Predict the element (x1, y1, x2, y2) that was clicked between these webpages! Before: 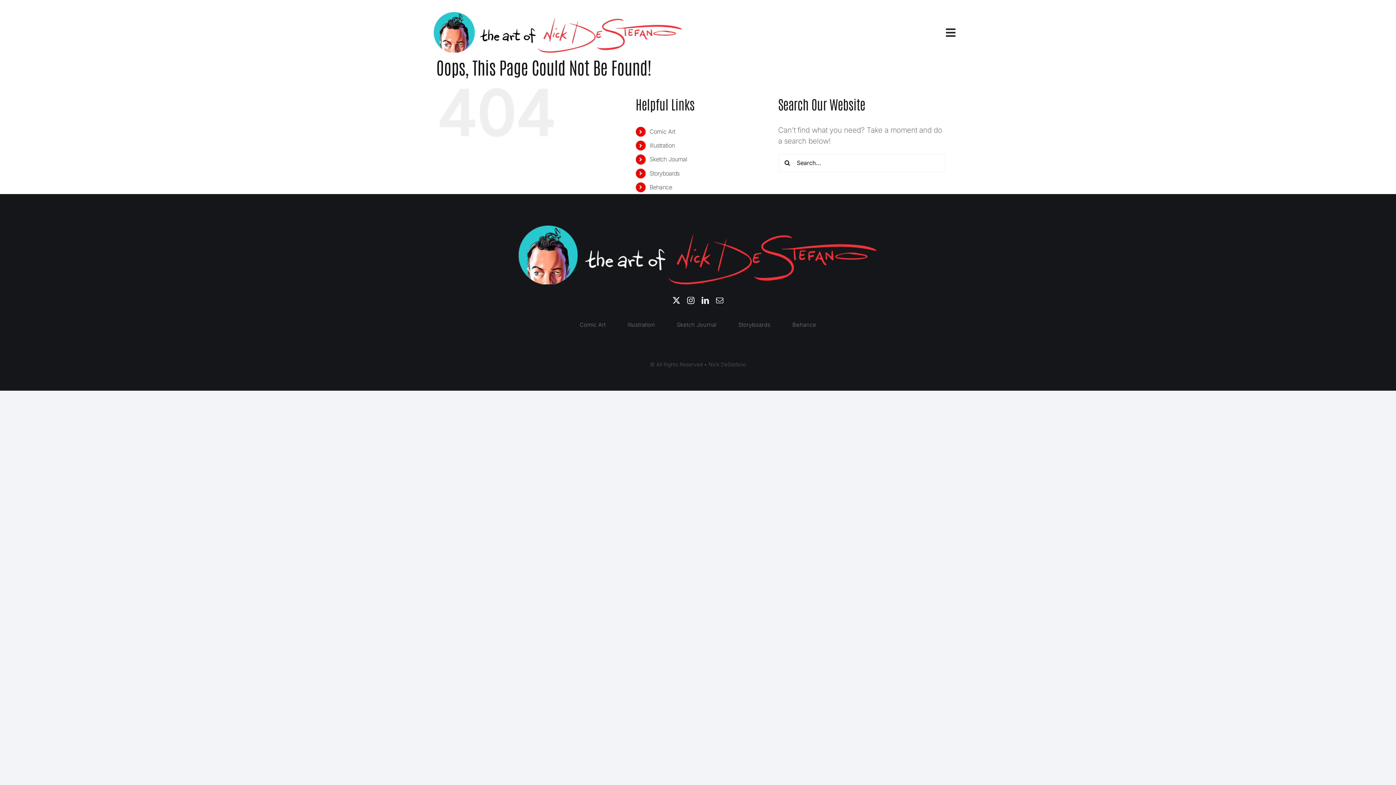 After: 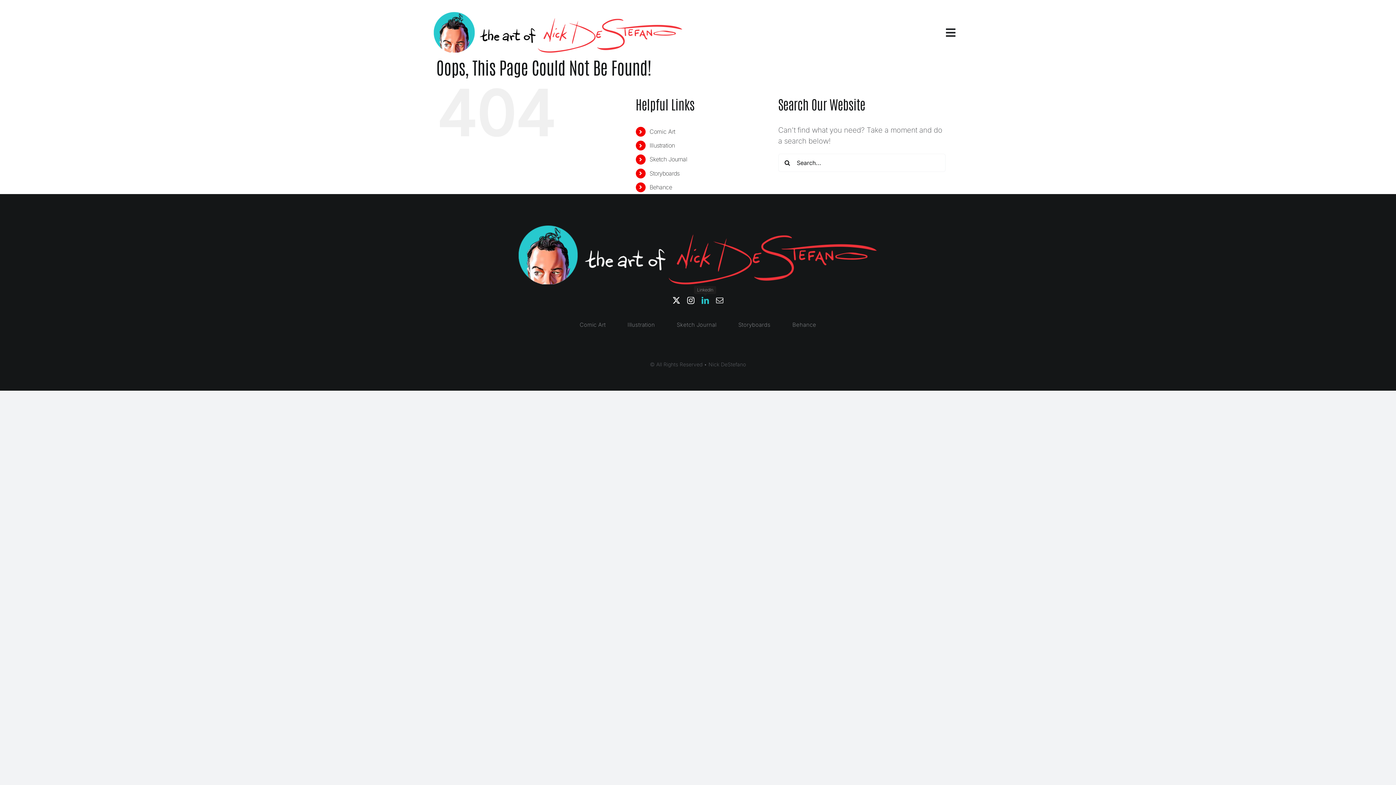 Action: label: linkedin bbox: (701, 297, 708, 304)